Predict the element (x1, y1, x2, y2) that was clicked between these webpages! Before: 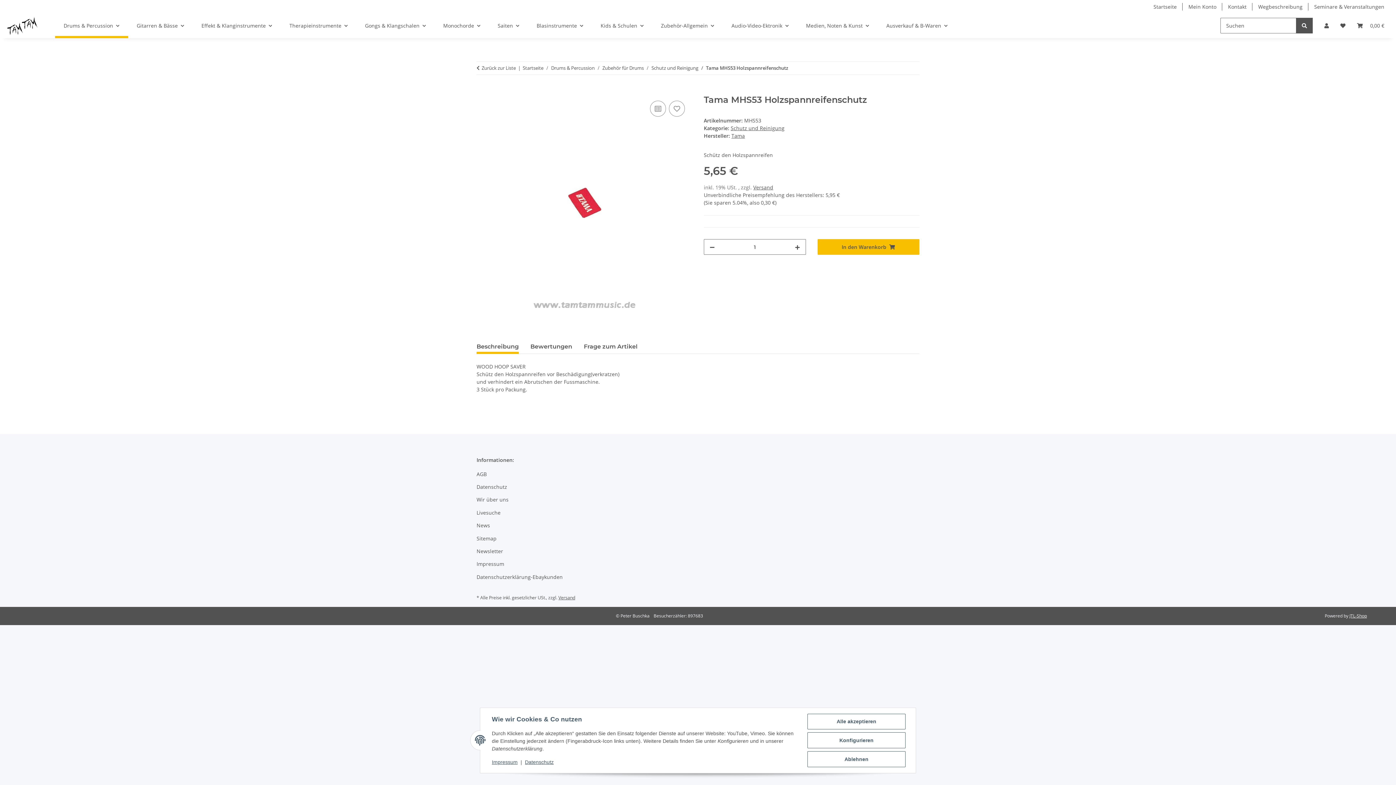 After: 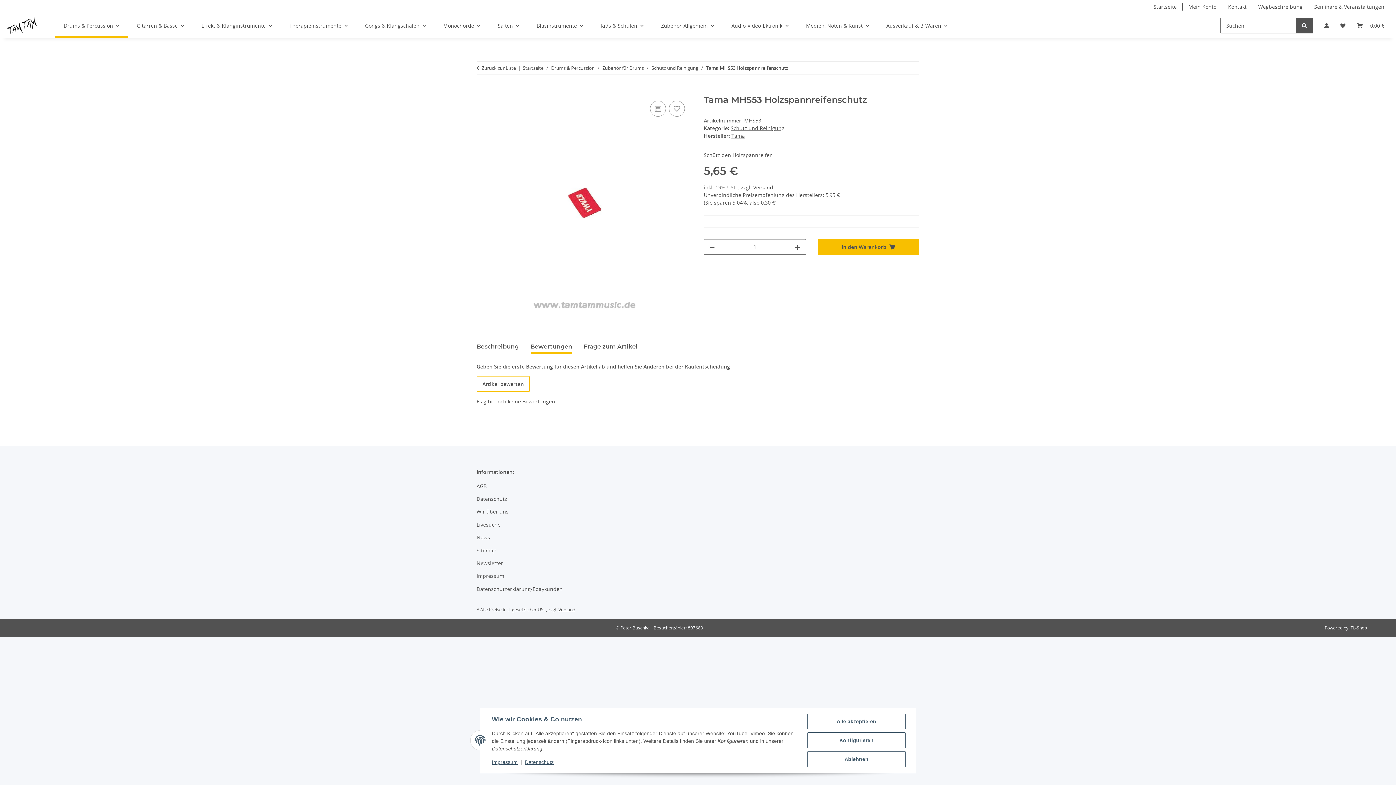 Action: bbox: (530, 339, 572, 354) label: Bewertungen